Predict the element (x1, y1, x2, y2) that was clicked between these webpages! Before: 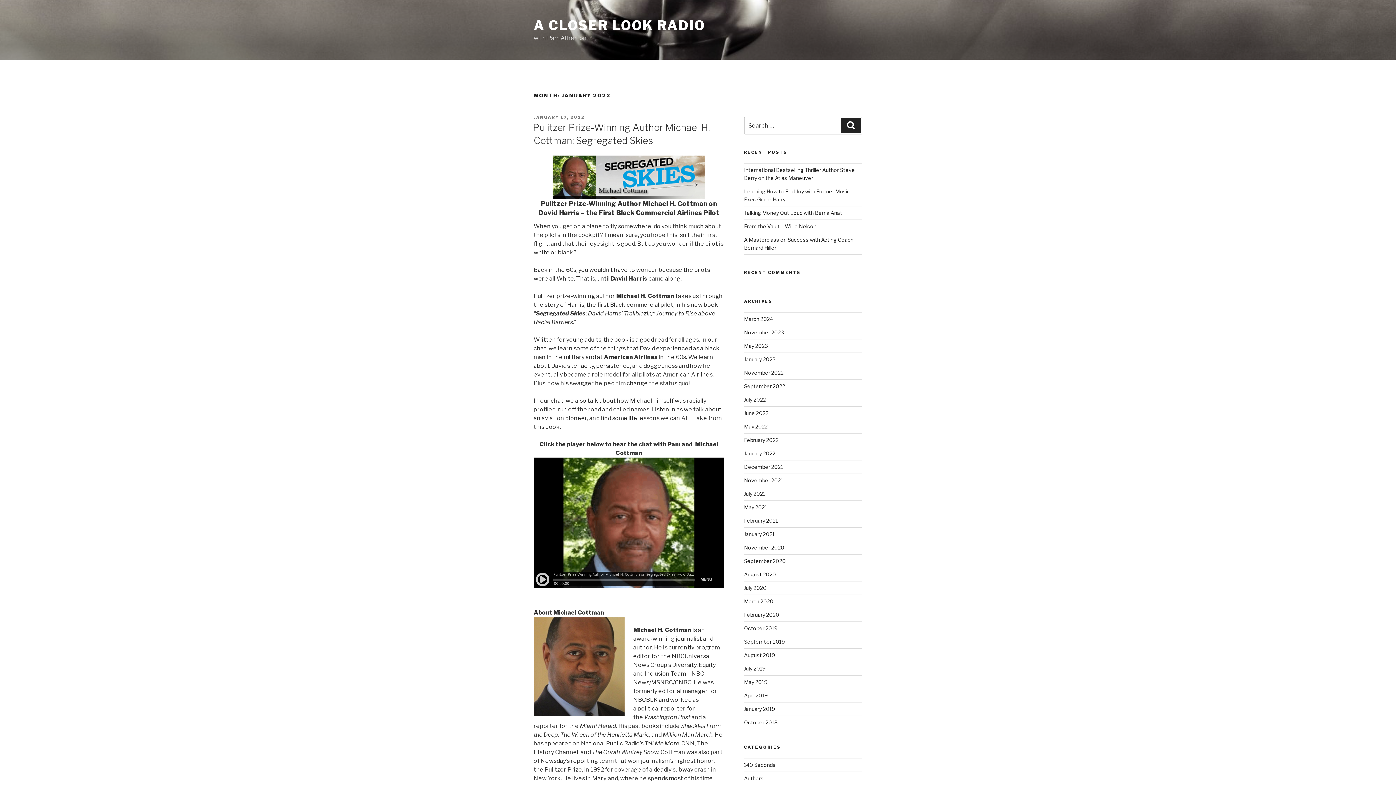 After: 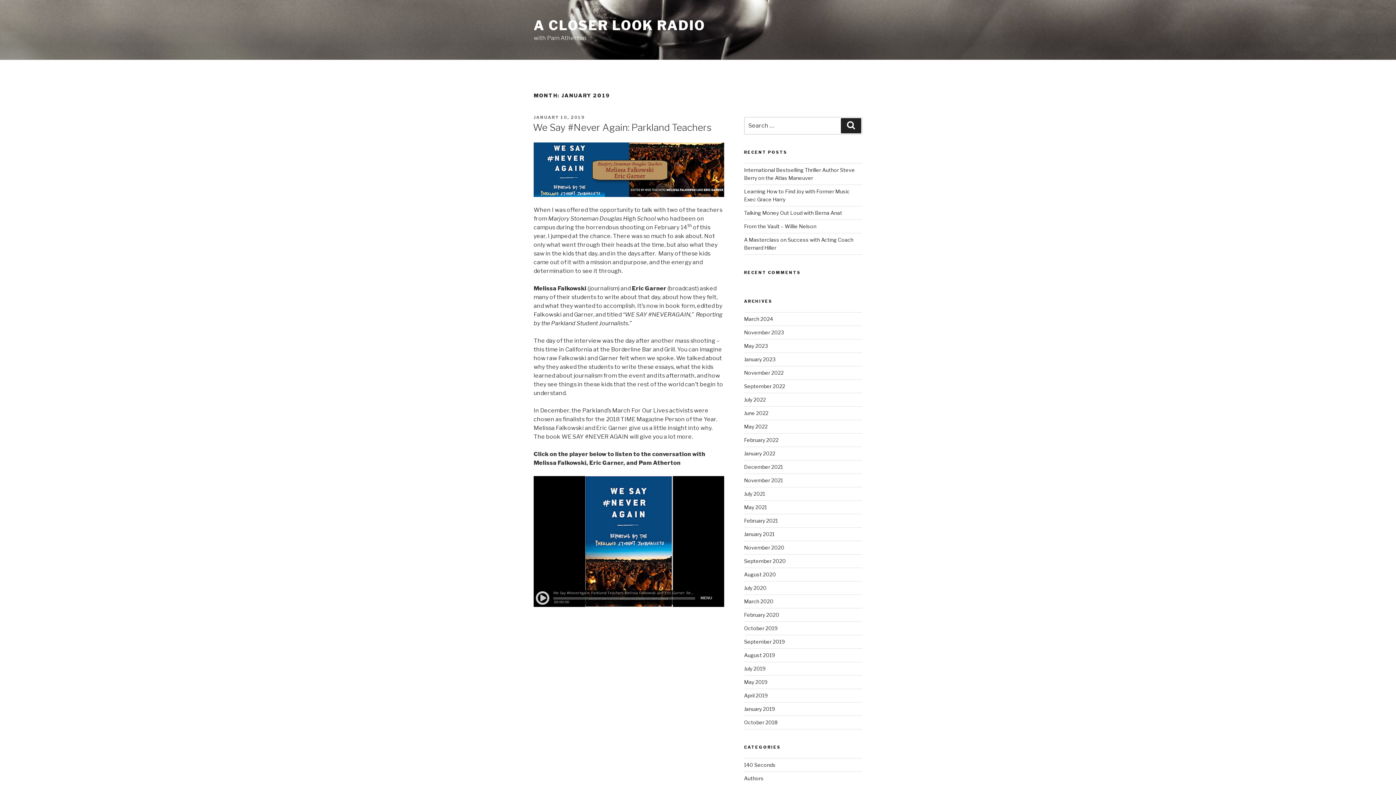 Action: bbox: (744, 706, 775, 712) label: January 2019